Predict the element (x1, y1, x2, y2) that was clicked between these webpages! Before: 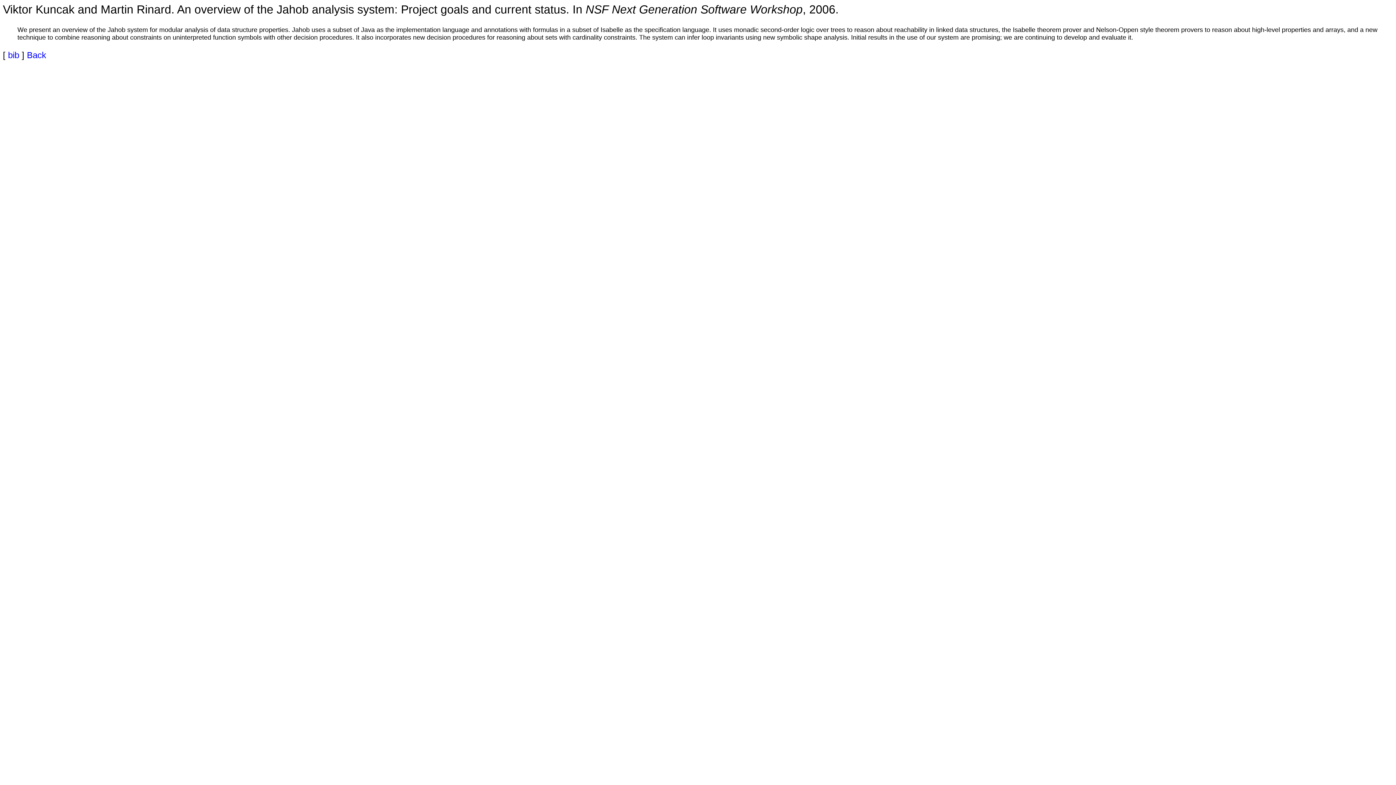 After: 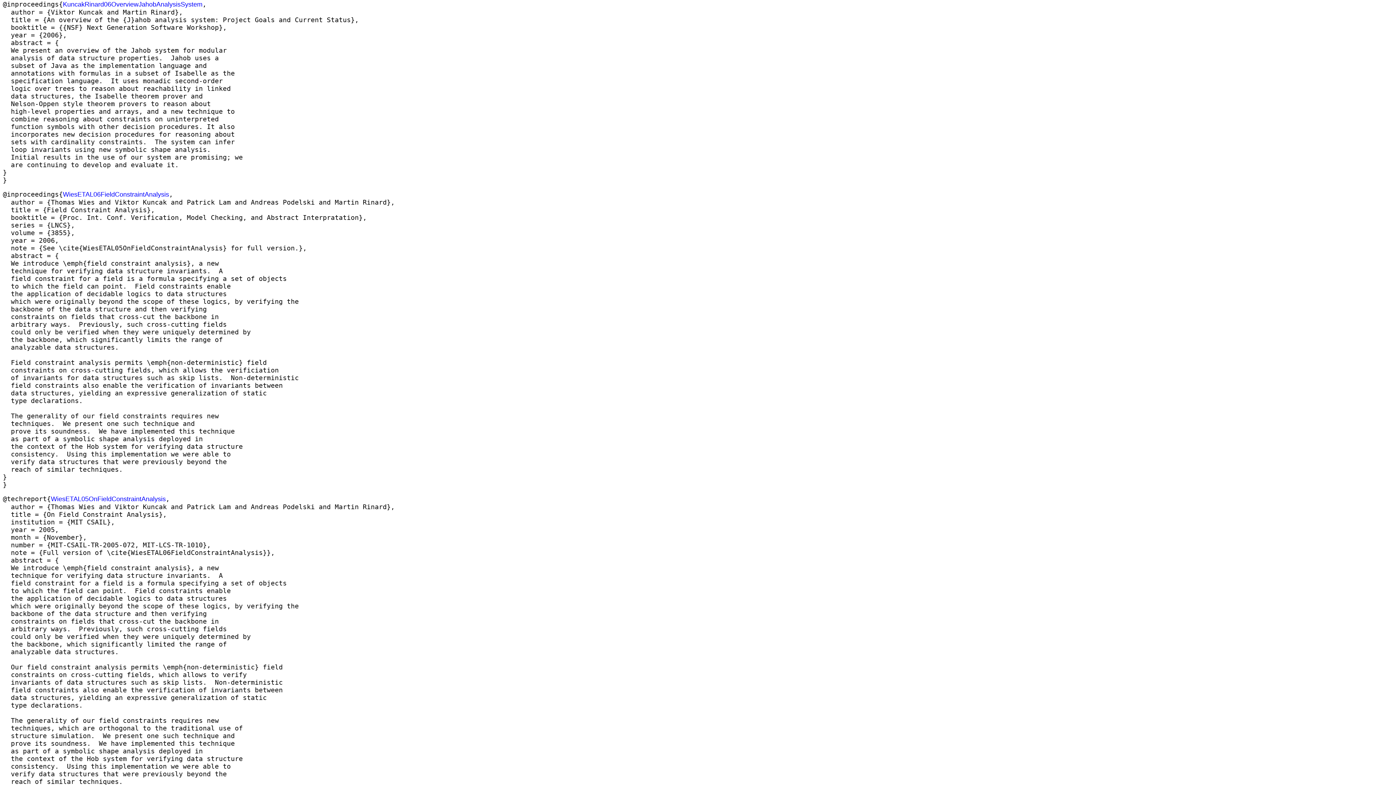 Action: label: bib bbox: (8, 50, 19, 59)